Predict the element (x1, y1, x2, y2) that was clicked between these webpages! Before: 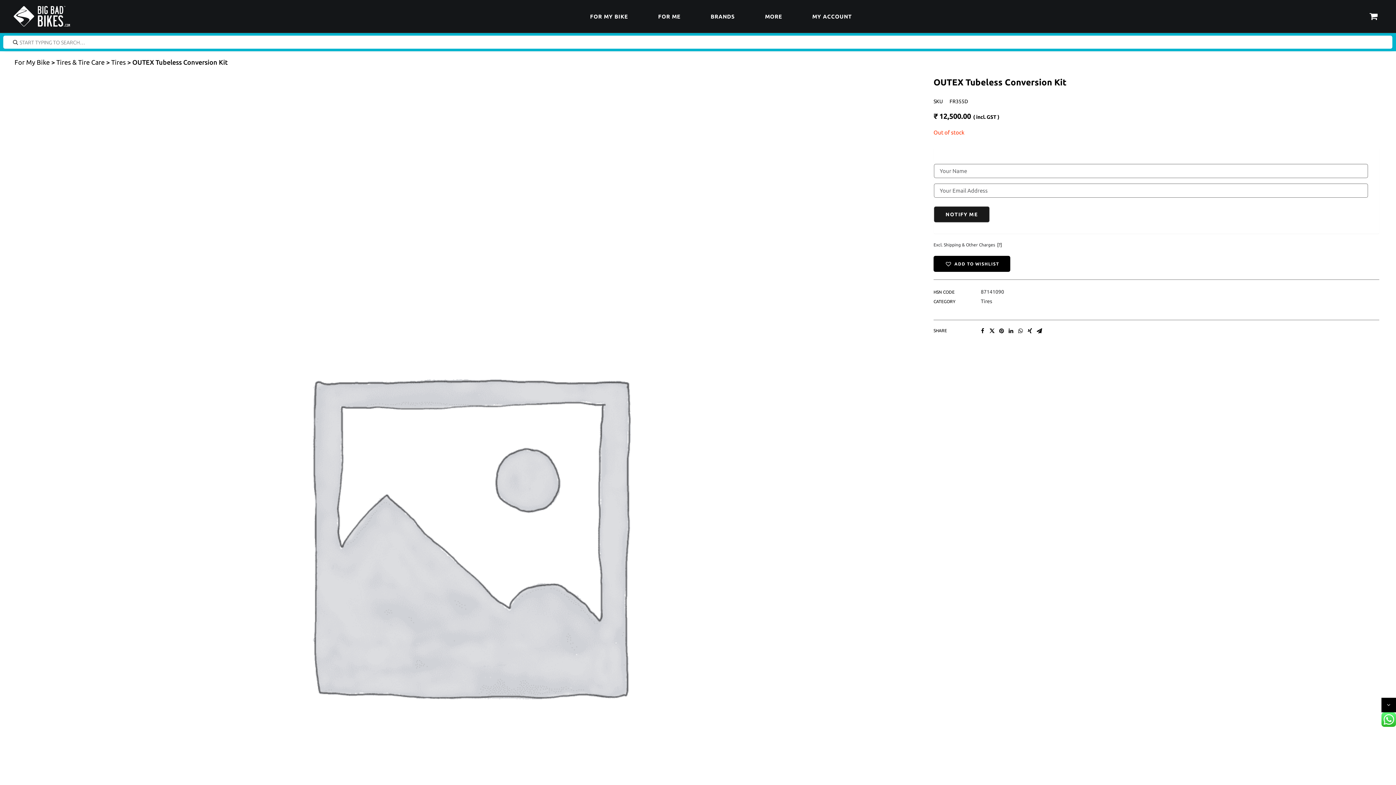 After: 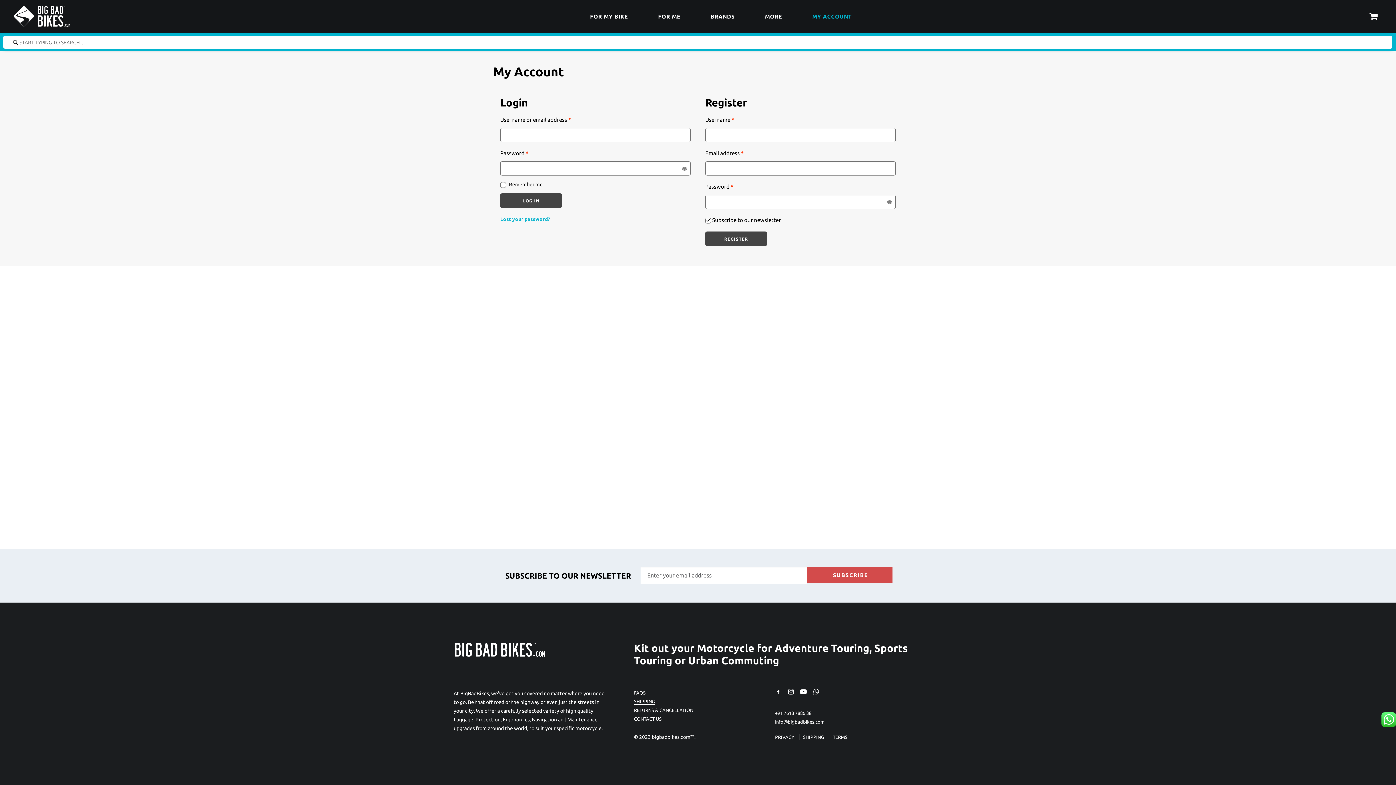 Action: label: Add to Wishlist bbox: (933, 256, 1010, 272)